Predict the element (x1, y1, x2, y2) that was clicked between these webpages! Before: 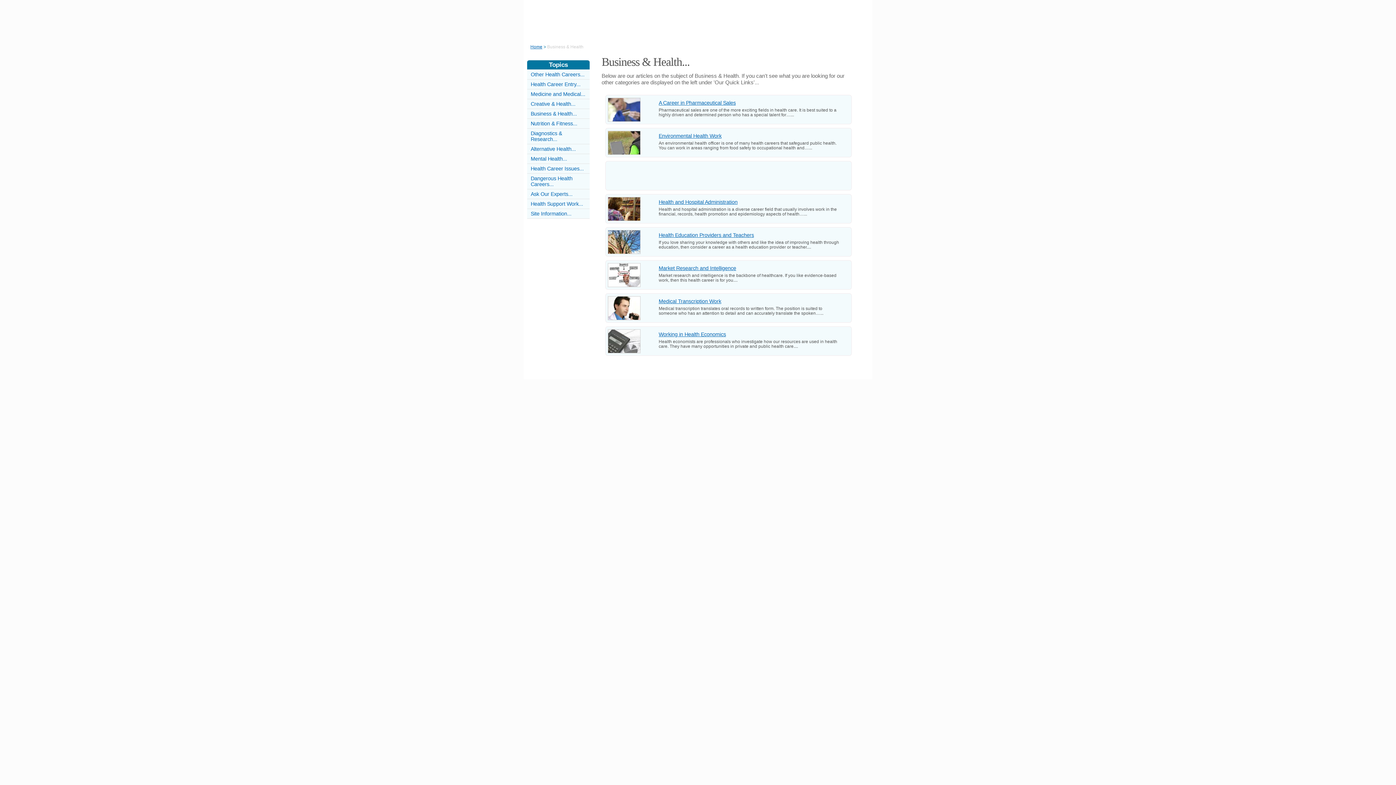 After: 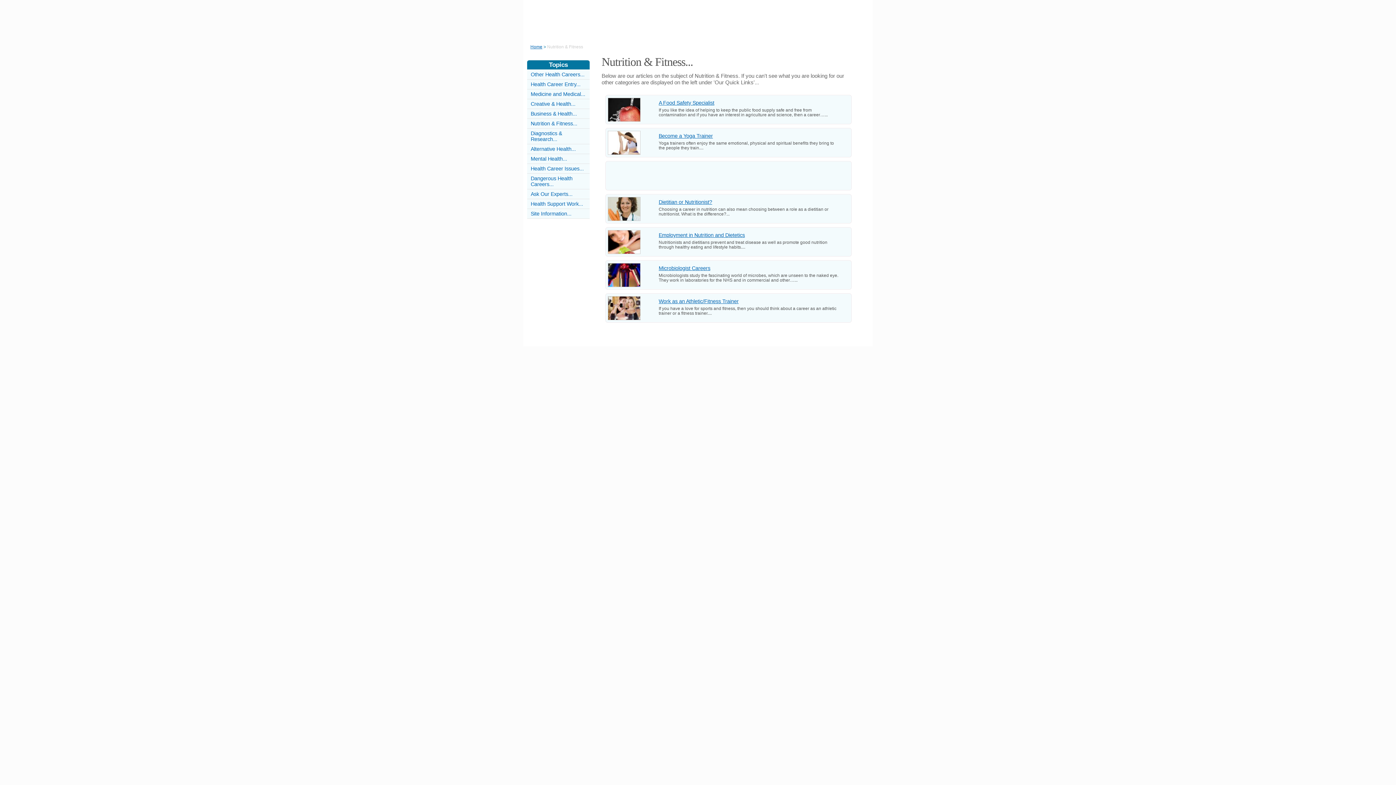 Action: bbox: (530, 120, 577, 126) label: Nutrition & Fitness...